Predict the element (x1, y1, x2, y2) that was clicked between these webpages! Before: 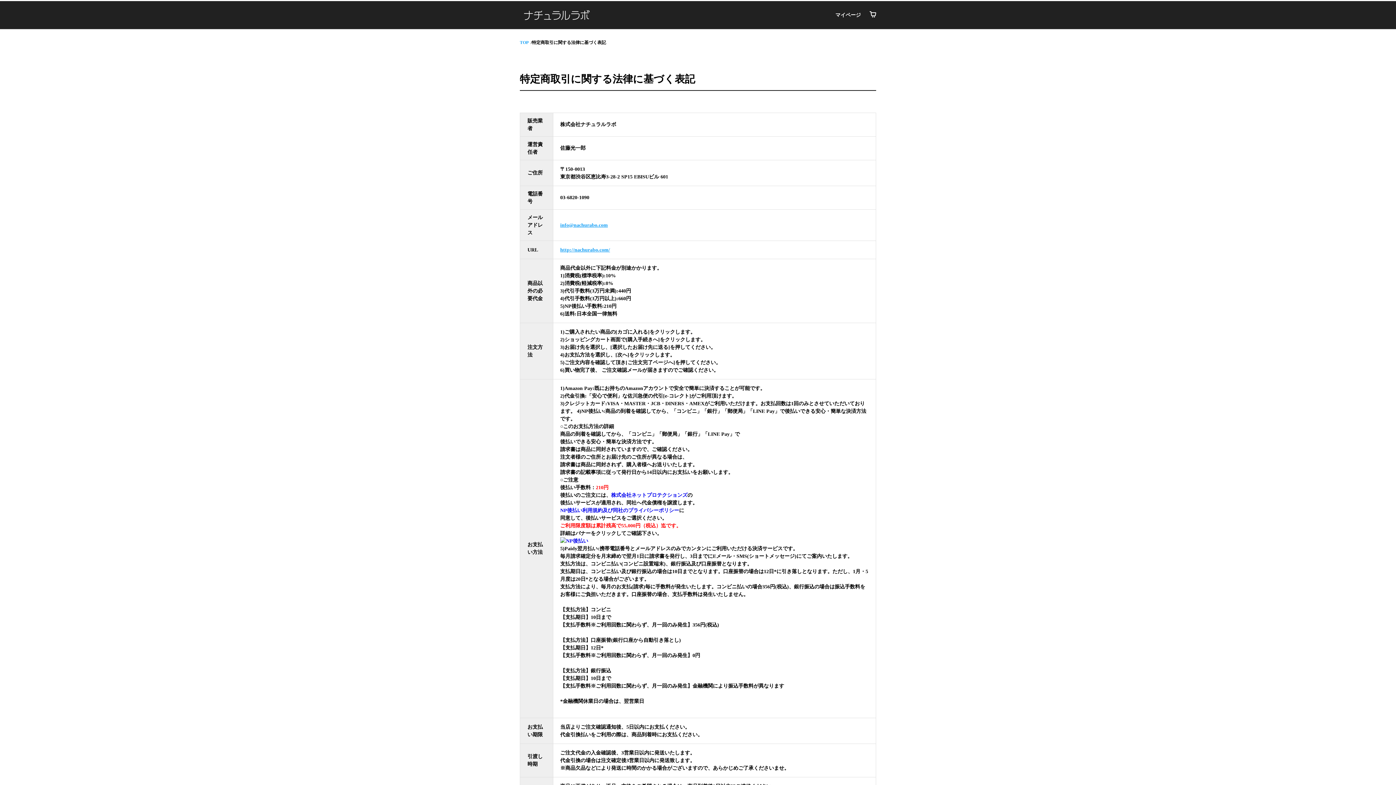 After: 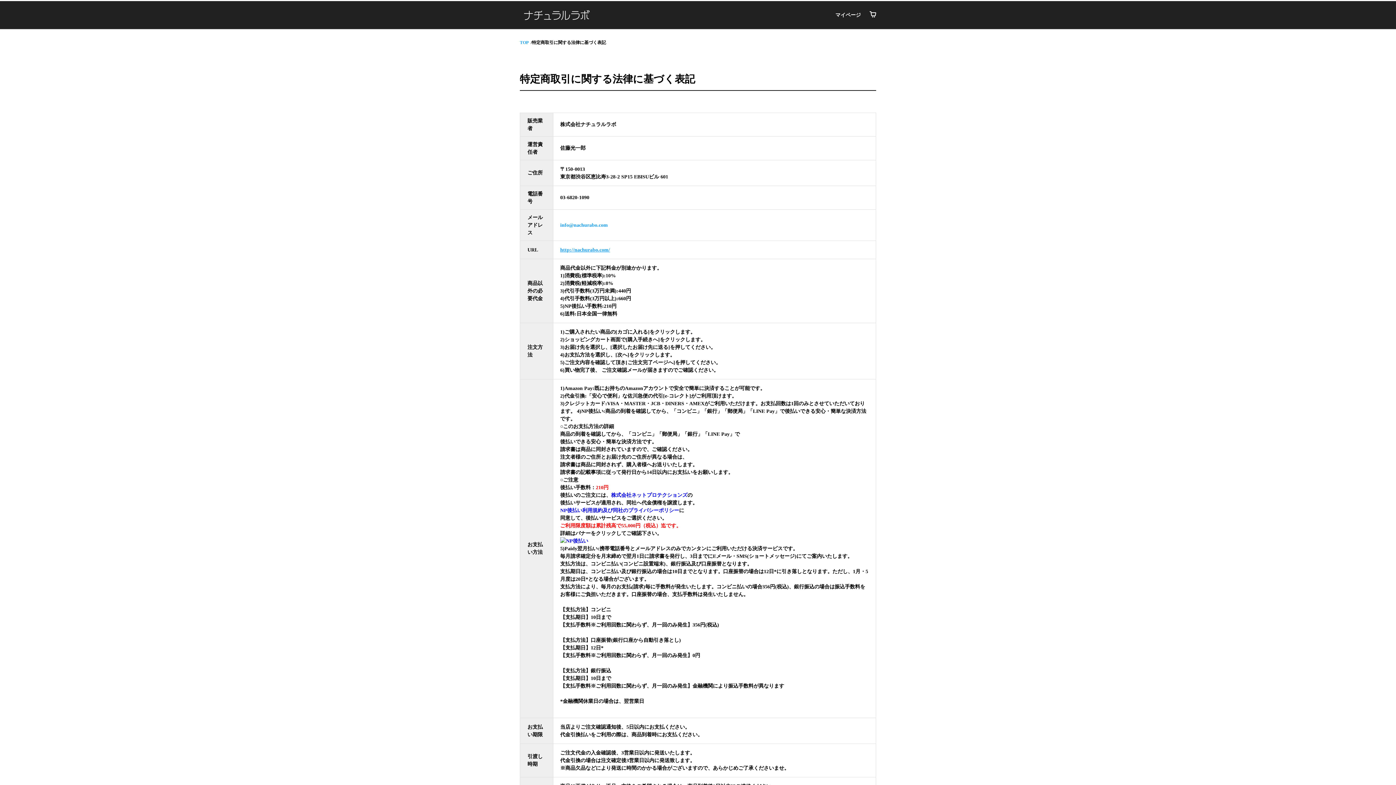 Action: label: info@nachurabo.com bbox: (560, 222, 608, 228)